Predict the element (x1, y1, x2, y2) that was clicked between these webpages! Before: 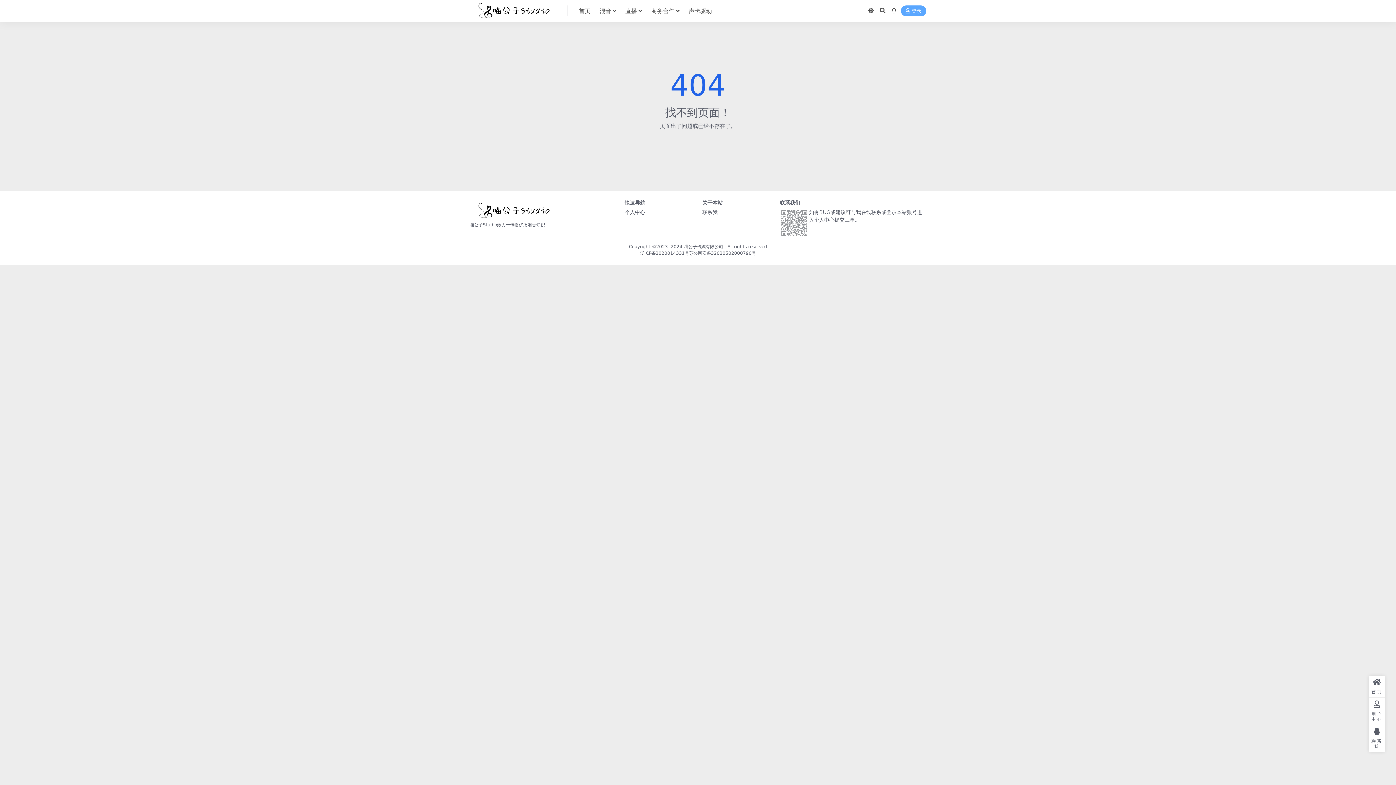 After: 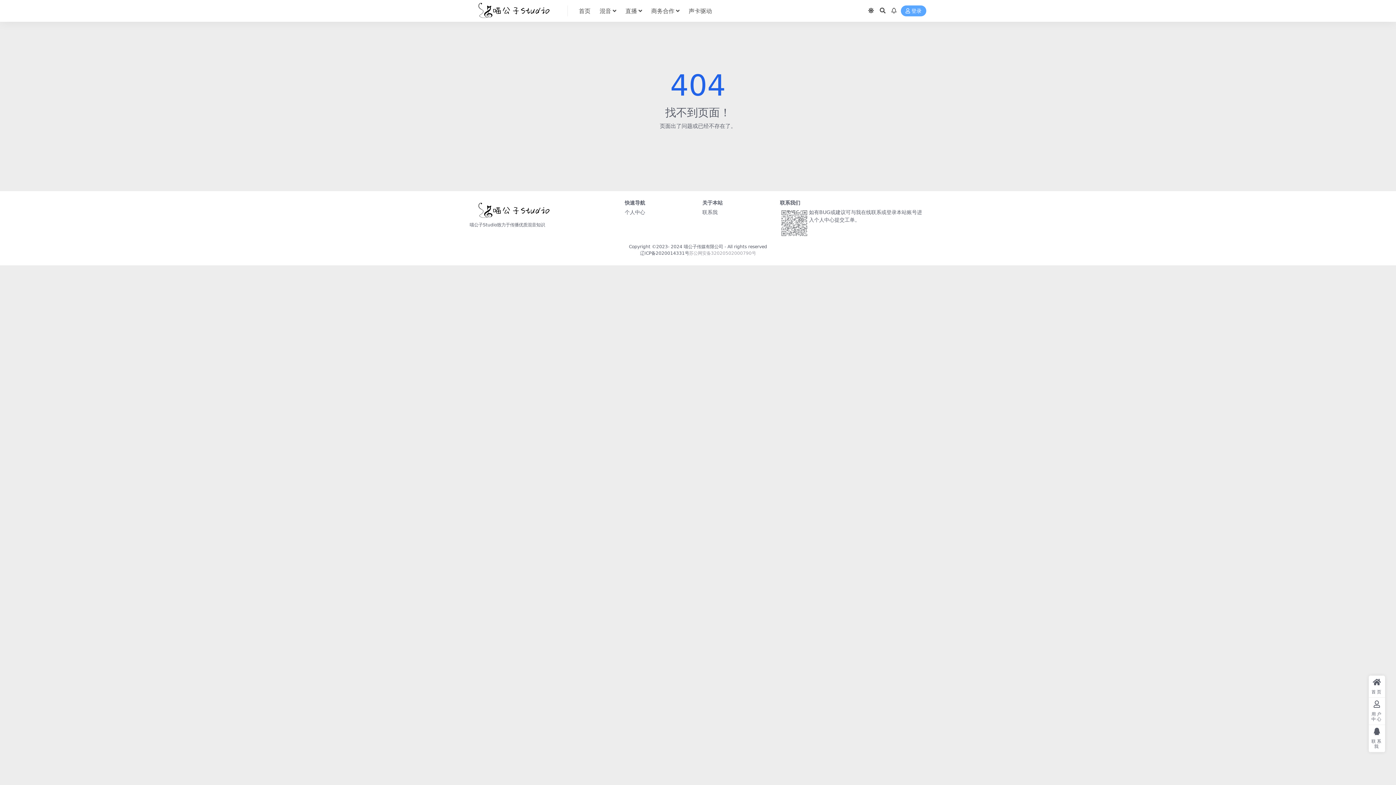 Action: bbox: (689, 250, 756, 256) label: 苏公网安备32020502000790号